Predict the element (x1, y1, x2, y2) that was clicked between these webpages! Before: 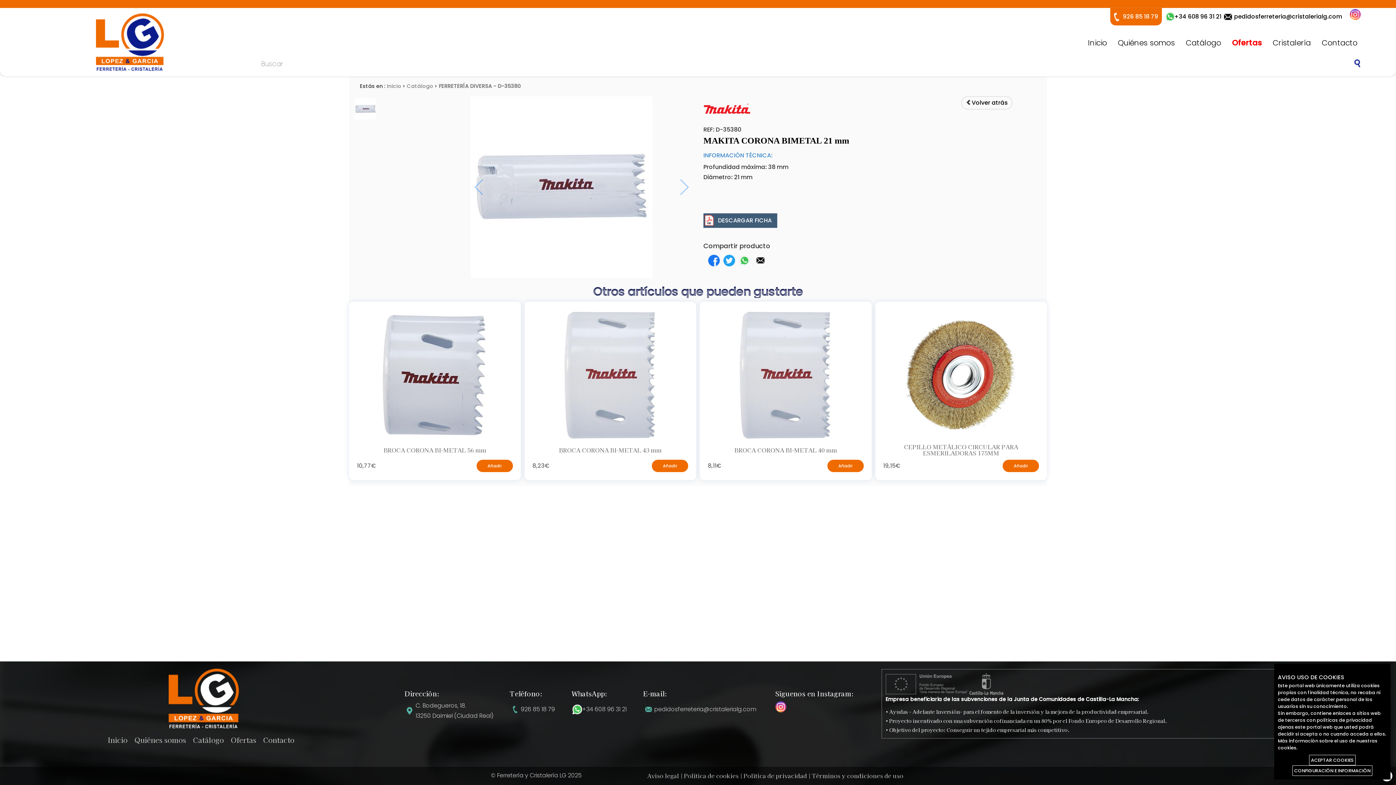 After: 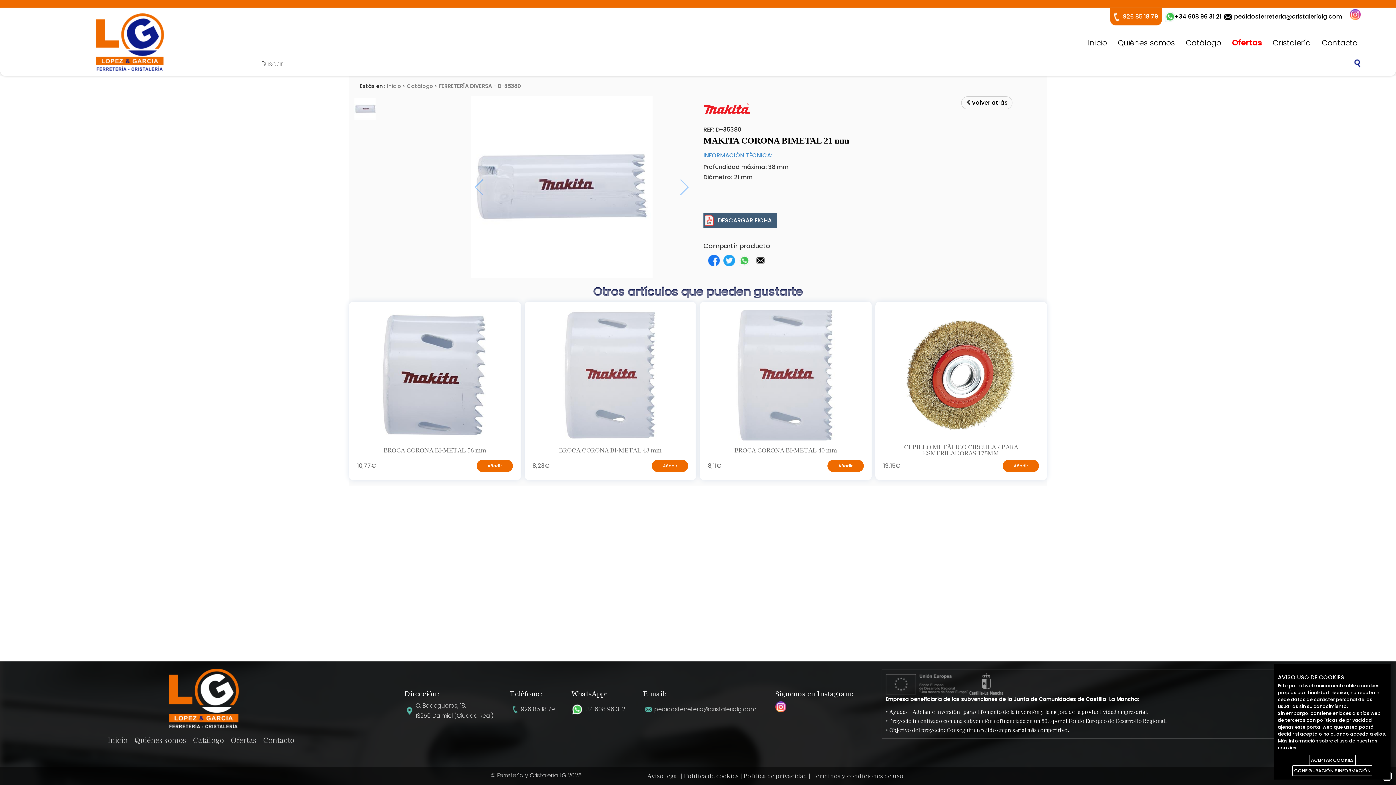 Action: bbox: (827, 460, 863, 472) label: Añadir